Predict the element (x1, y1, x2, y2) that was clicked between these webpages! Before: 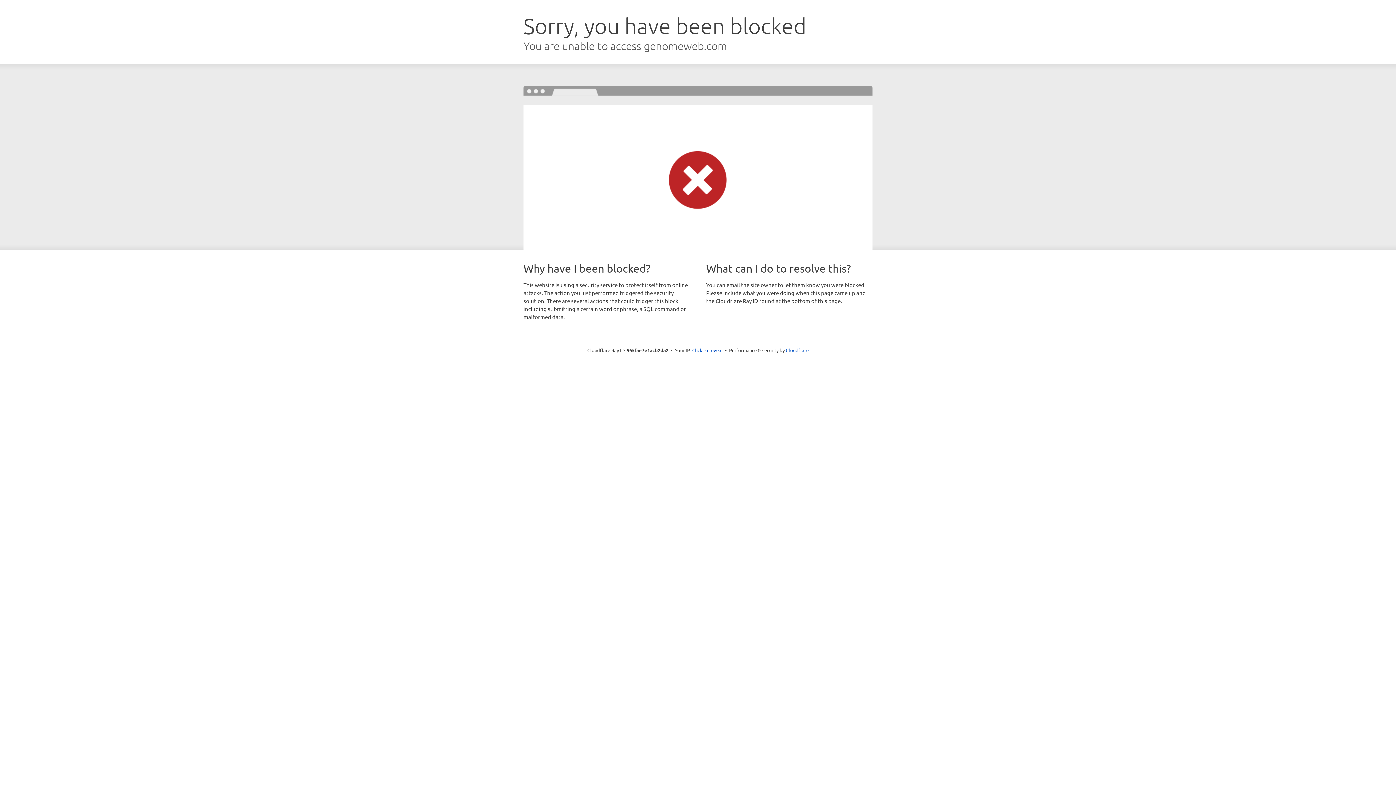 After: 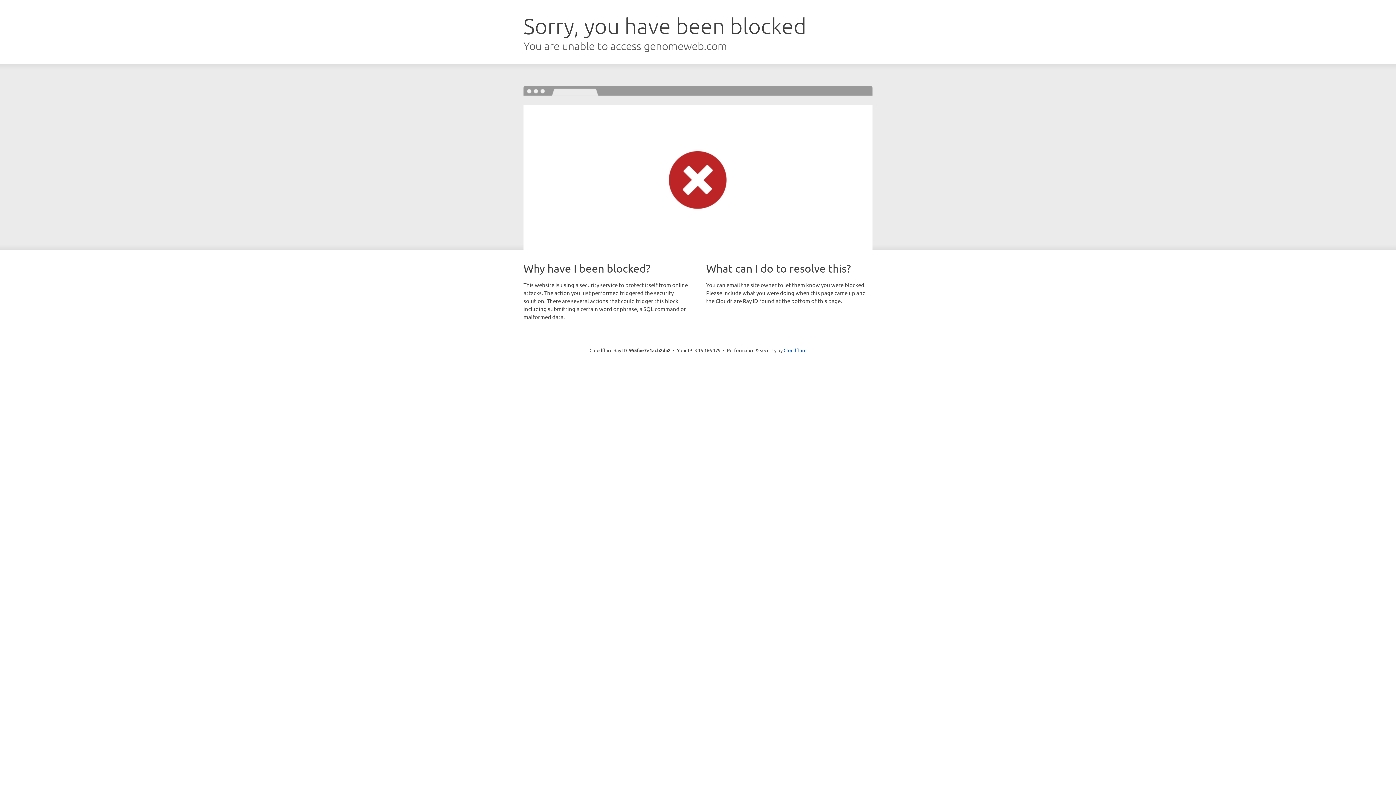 Action: label: Click to reveal bbox: (692, 346, 722, 353)